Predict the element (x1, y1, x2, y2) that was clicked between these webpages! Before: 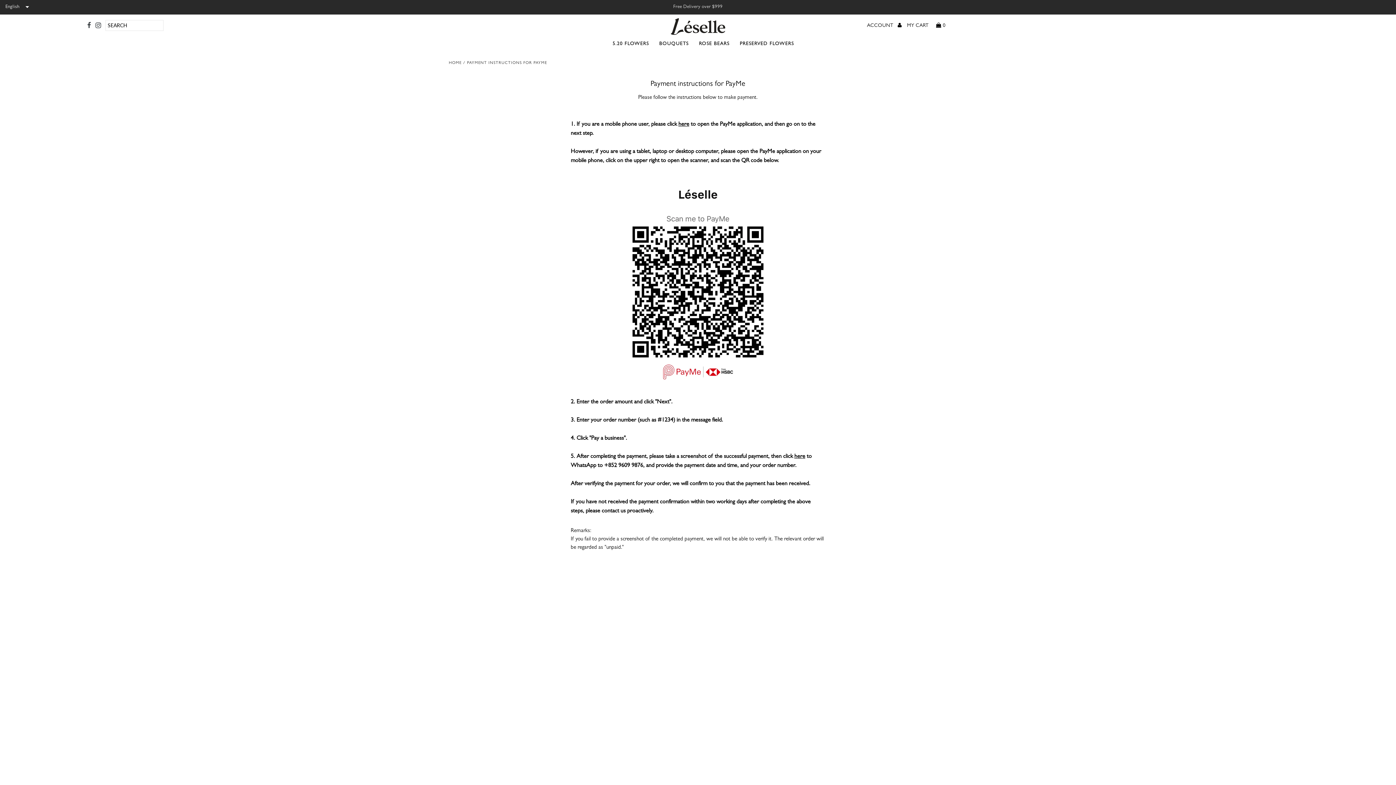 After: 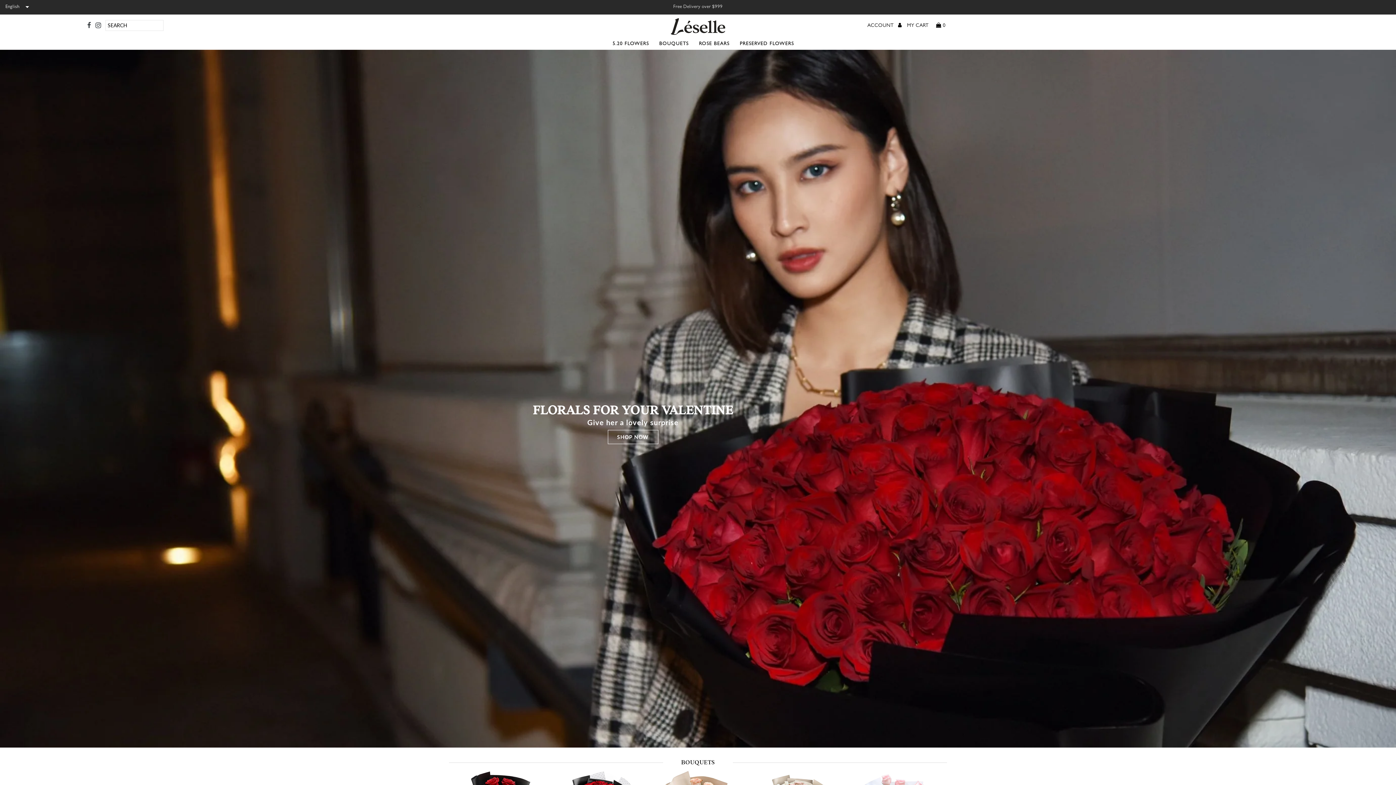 Action: bbox: (670, 18, 725, 34)